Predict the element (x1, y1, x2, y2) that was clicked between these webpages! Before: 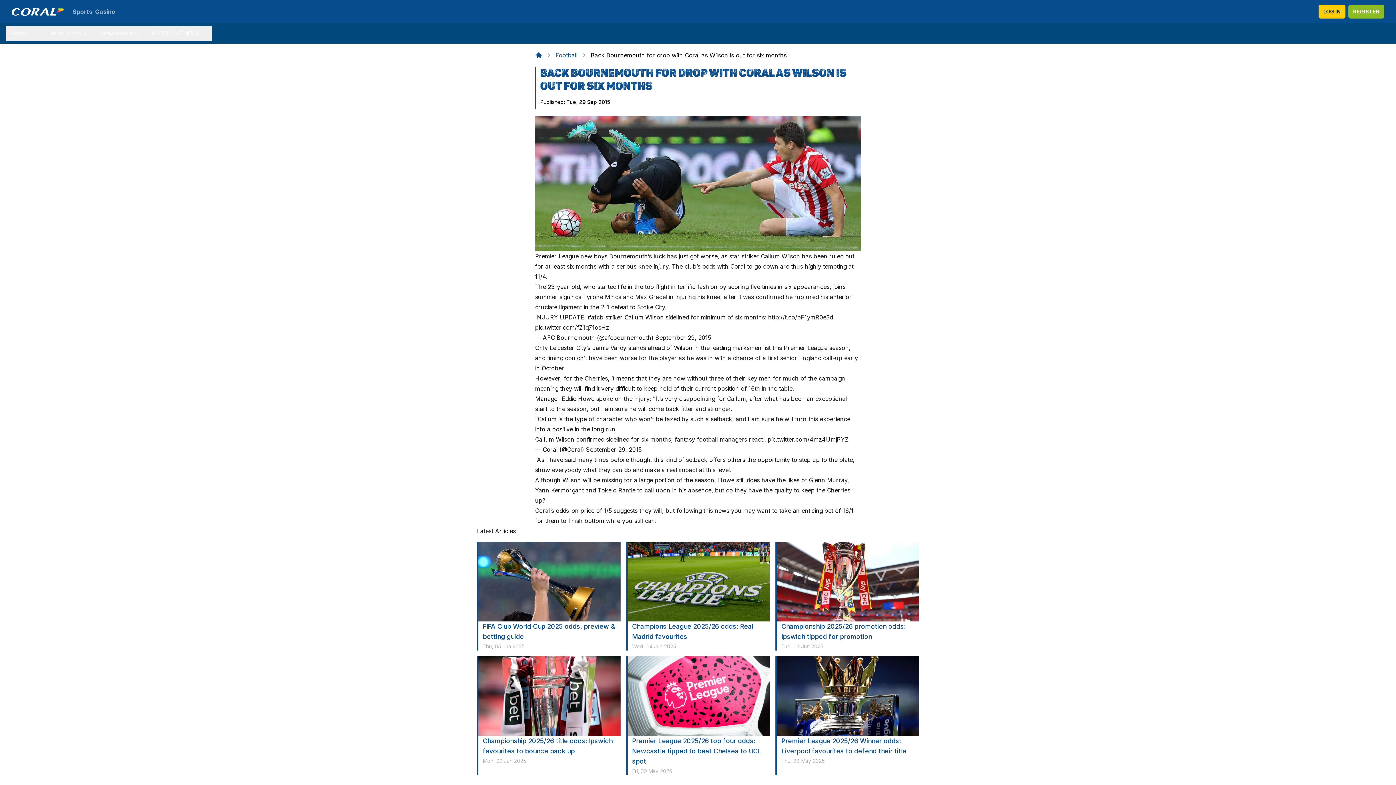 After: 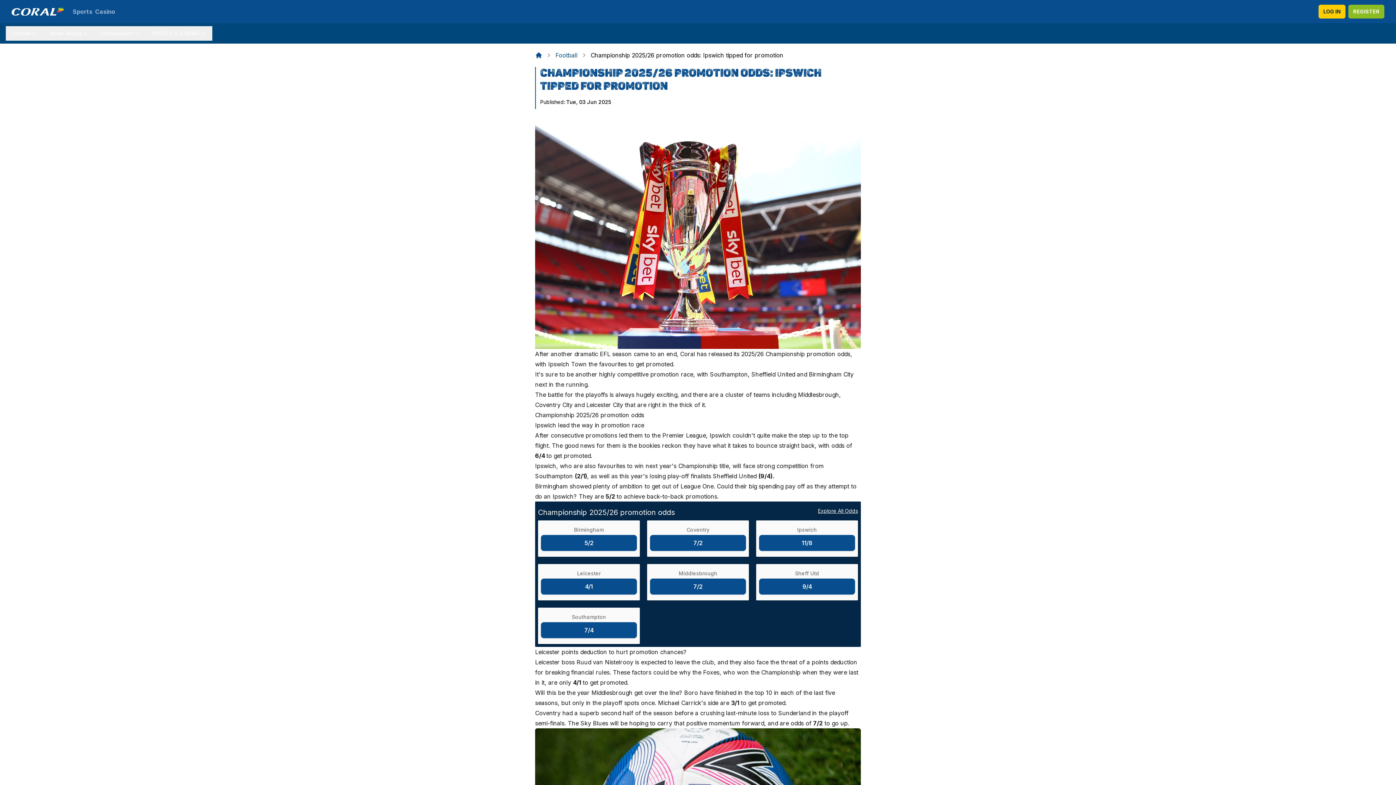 Action: bbox: (781, 621, 914, 642) label: Championship 2025/26 promotion odds: Ipswich tipped for promotion